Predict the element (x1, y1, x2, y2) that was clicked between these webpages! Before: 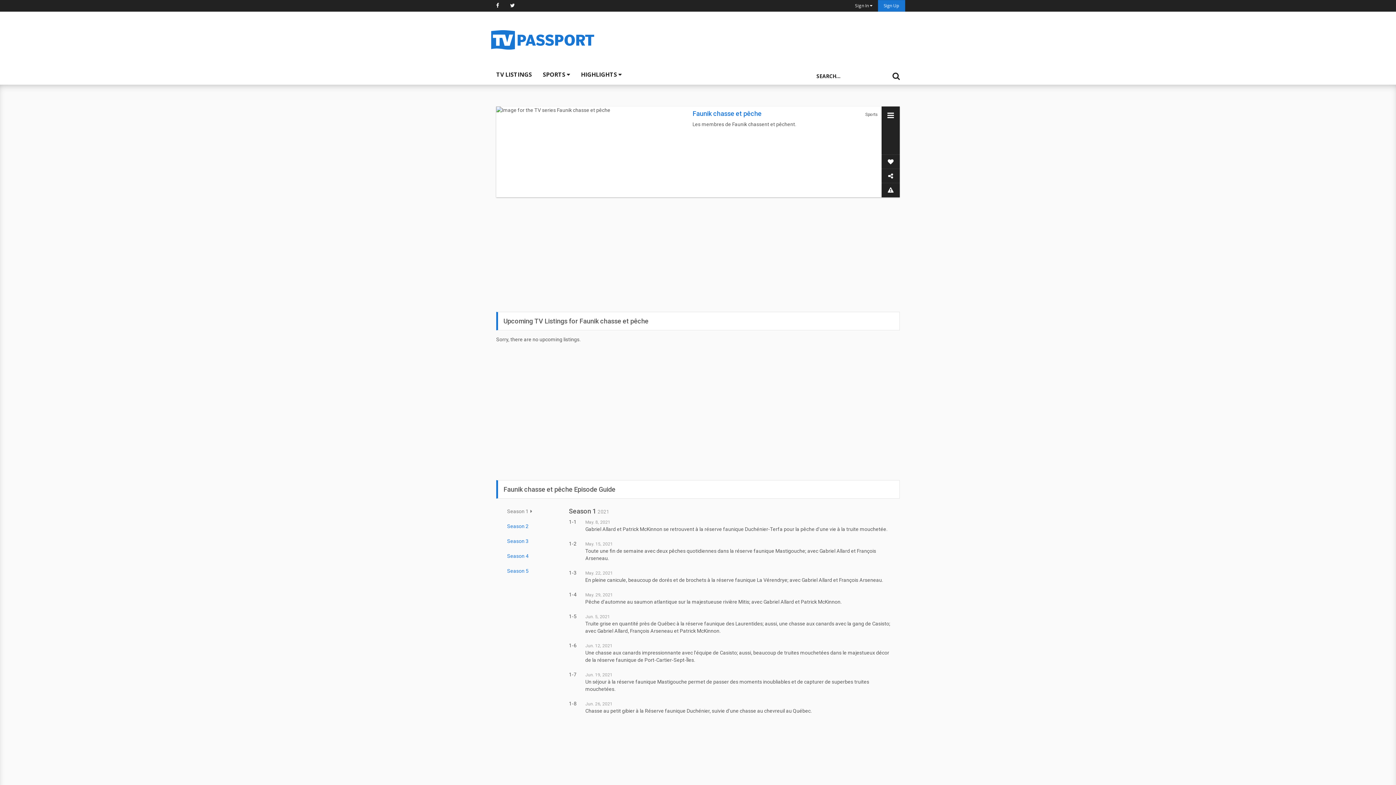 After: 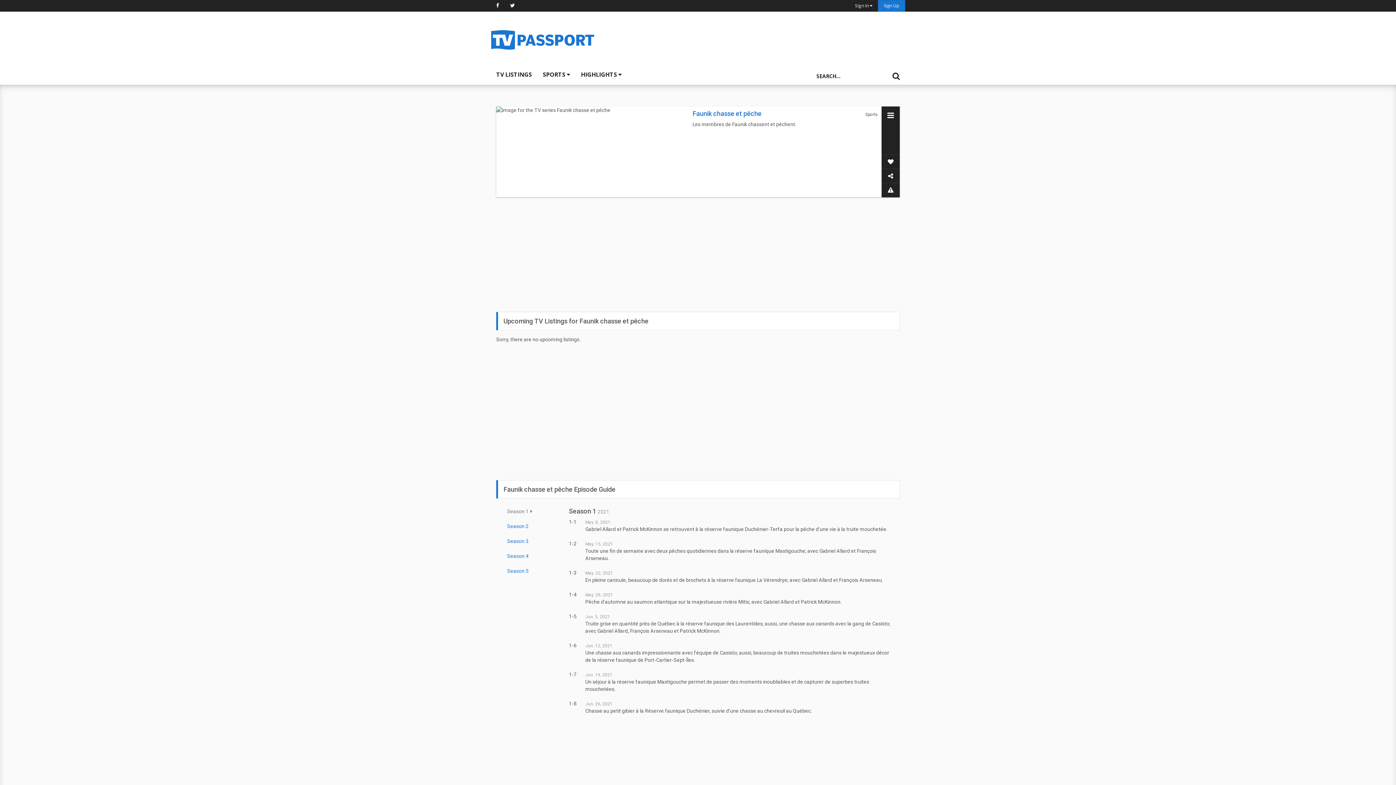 Action: bbox: (692, 109, 761, 117) label: Faunik chasse et pêche